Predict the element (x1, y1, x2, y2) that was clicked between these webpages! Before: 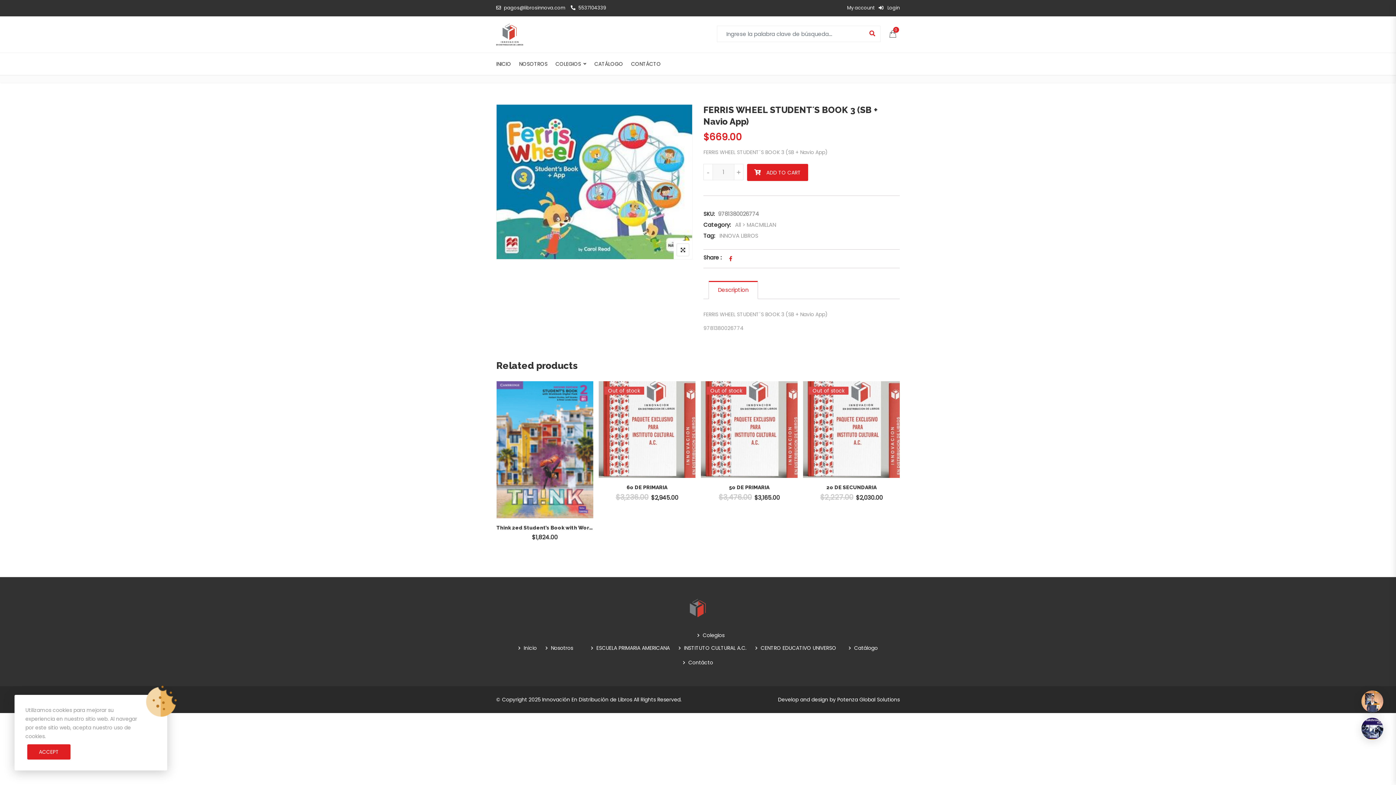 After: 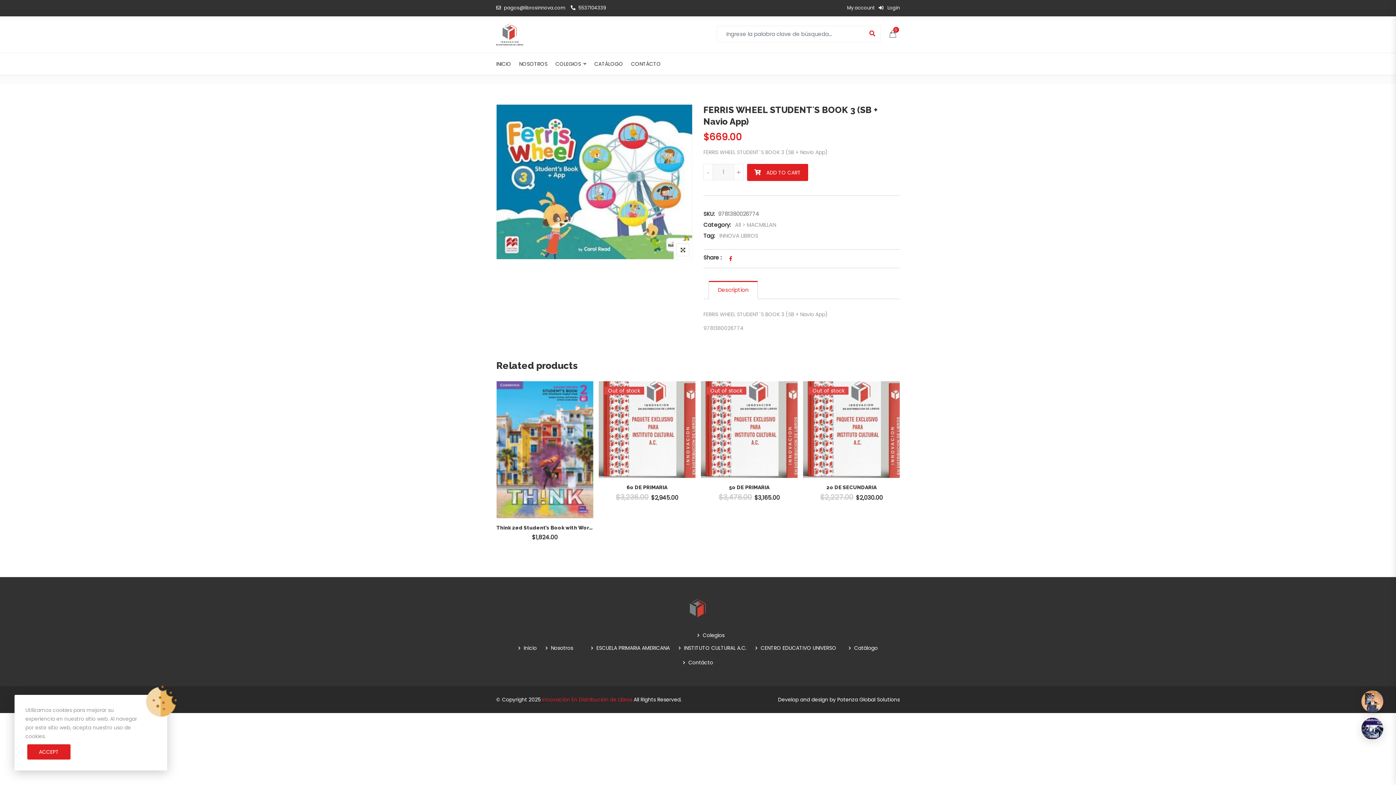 Action: label: Innovación En Distribución de Libros bbox: (542, 696, 632, 703)